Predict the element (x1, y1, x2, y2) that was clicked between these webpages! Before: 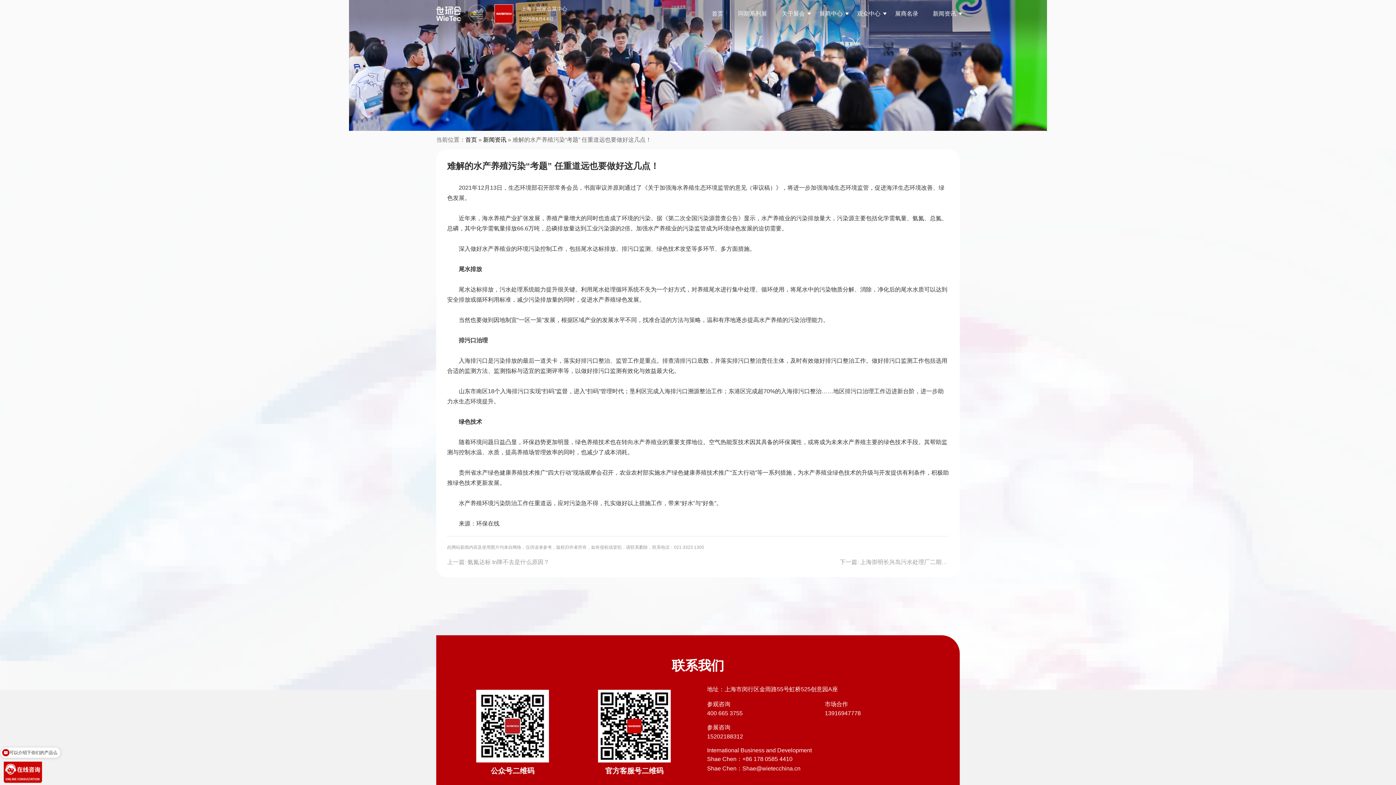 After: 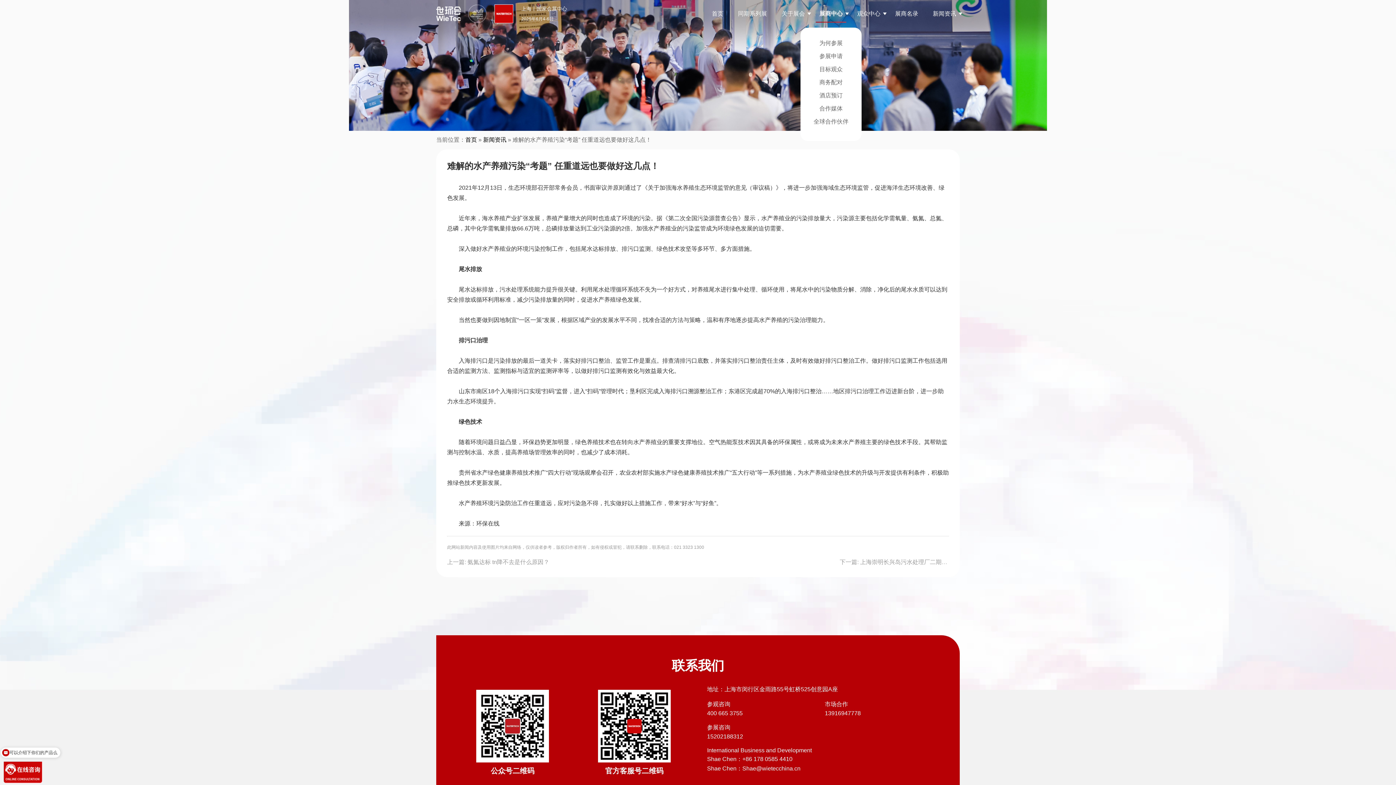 Action: label: 展商中心 bbox: (816, 0, 846, 27)